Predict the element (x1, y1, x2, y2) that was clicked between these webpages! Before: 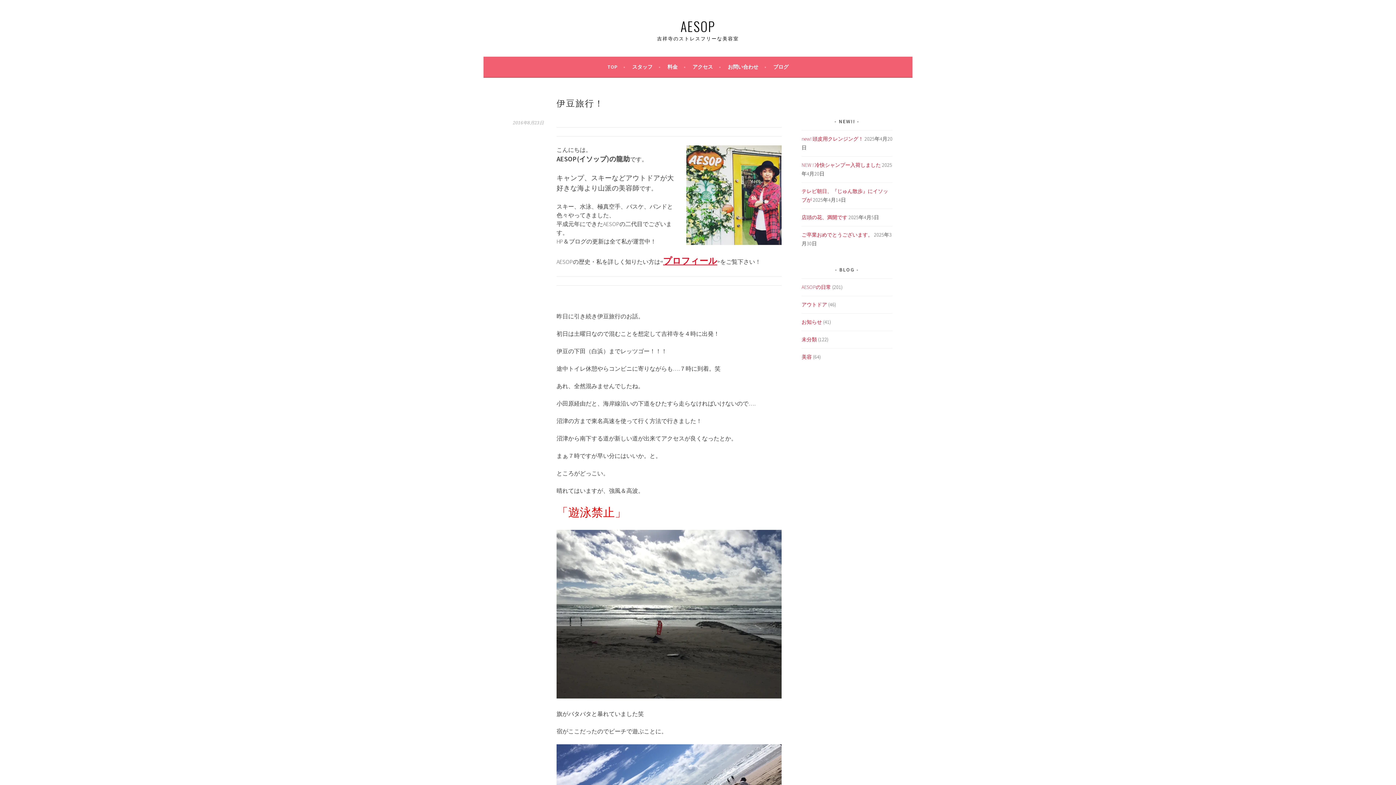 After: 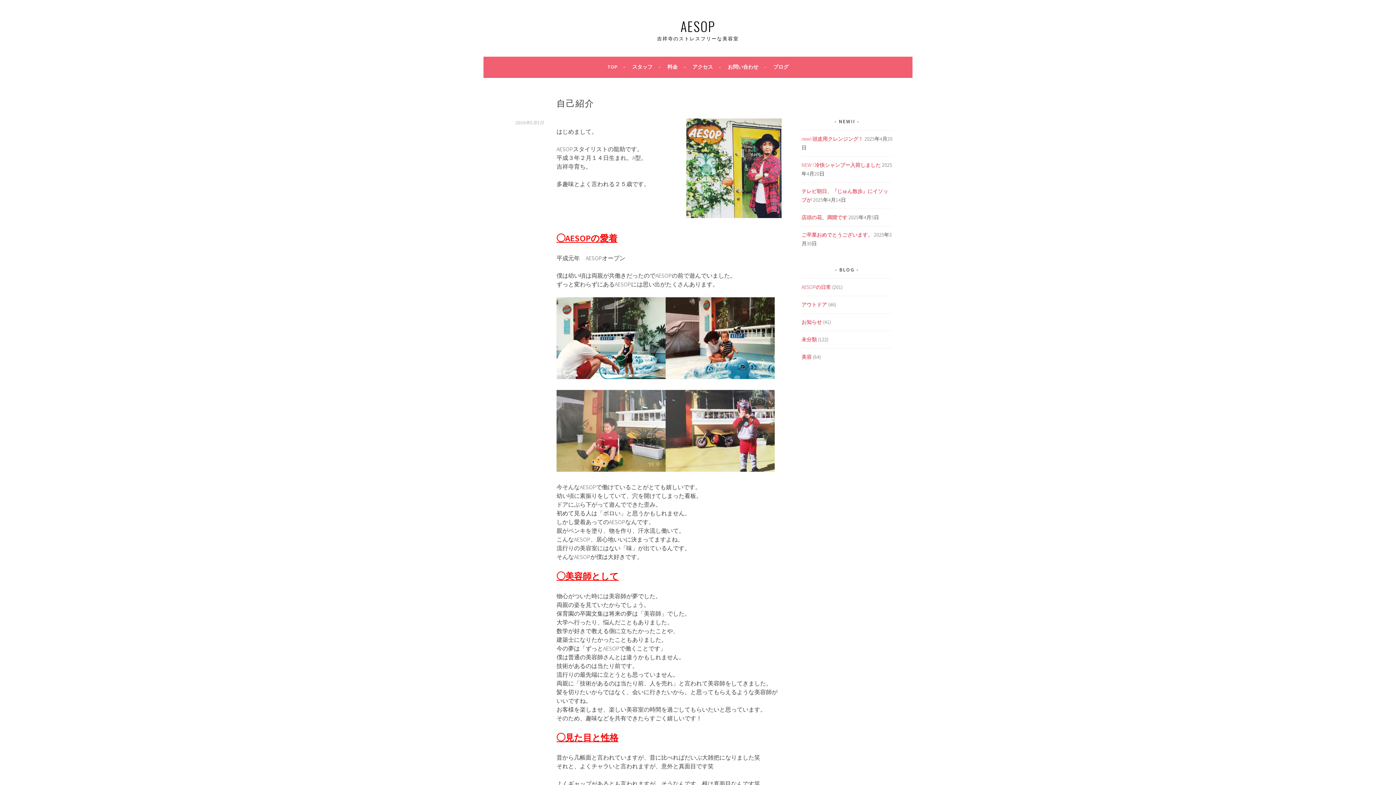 Action: bbox: (663, 258, 717, 265) label: プロフィール